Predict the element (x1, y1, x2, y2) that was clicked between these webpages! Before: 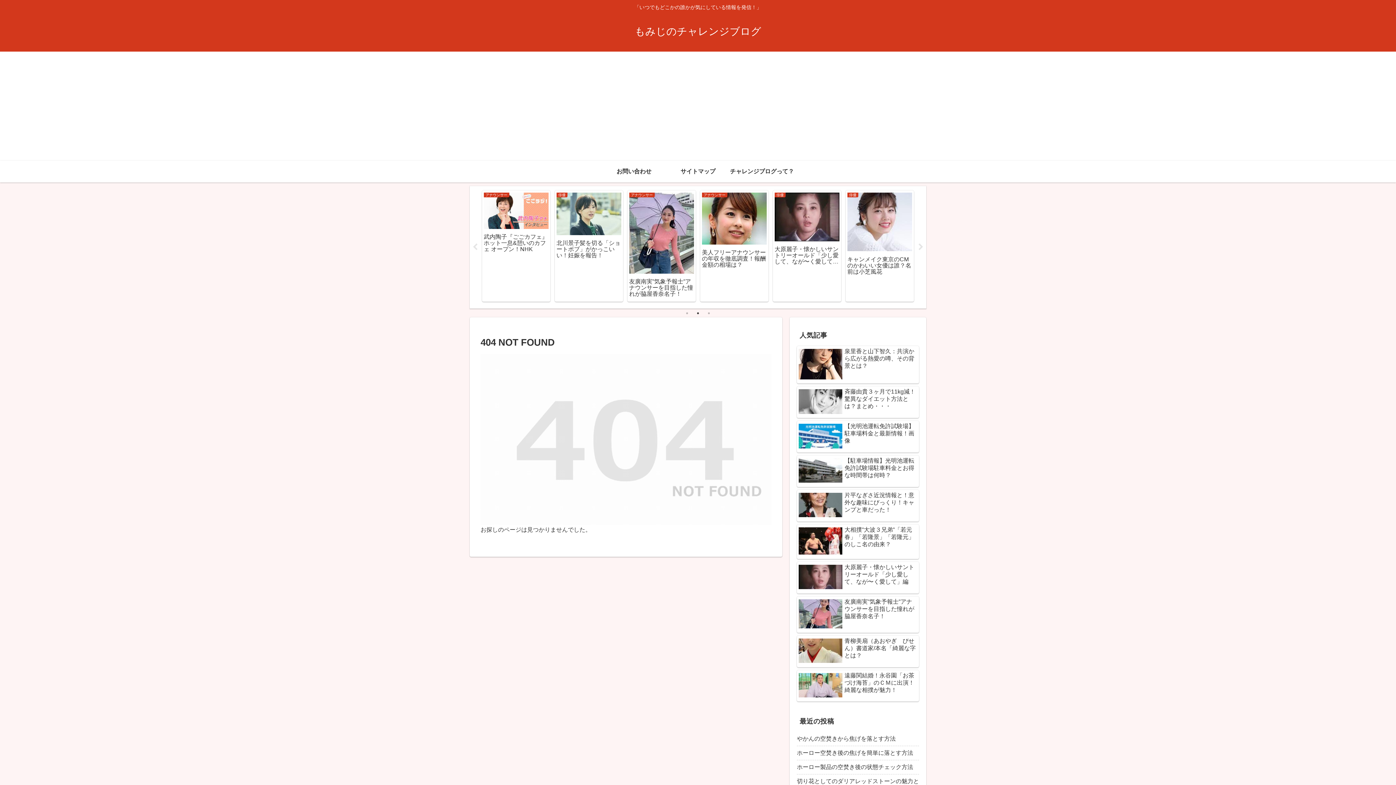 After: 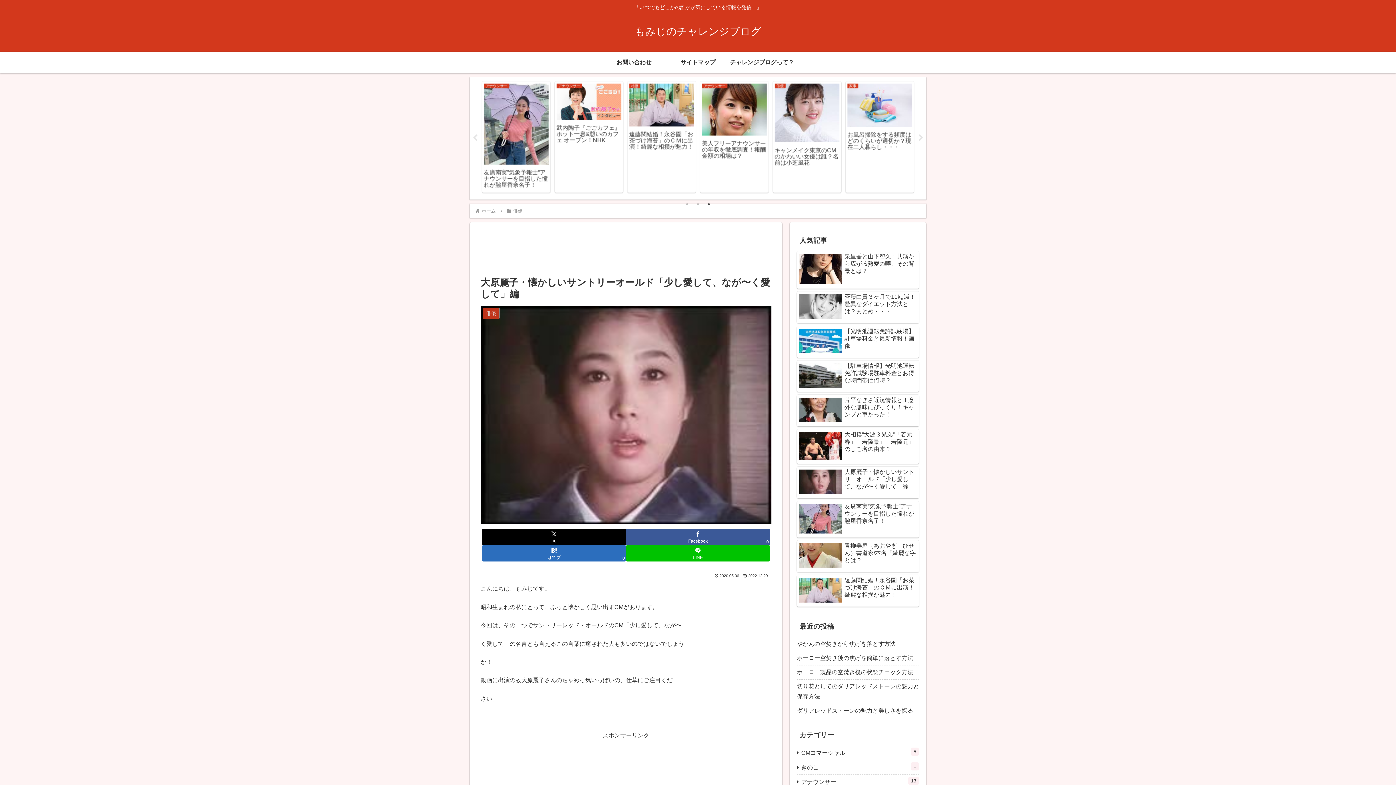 Action: bbox: (773, 190, 841, 301) label: 俳優
大原麗子・懐かしいサントリーオールド「少し愛して、なが〜く愛して」編